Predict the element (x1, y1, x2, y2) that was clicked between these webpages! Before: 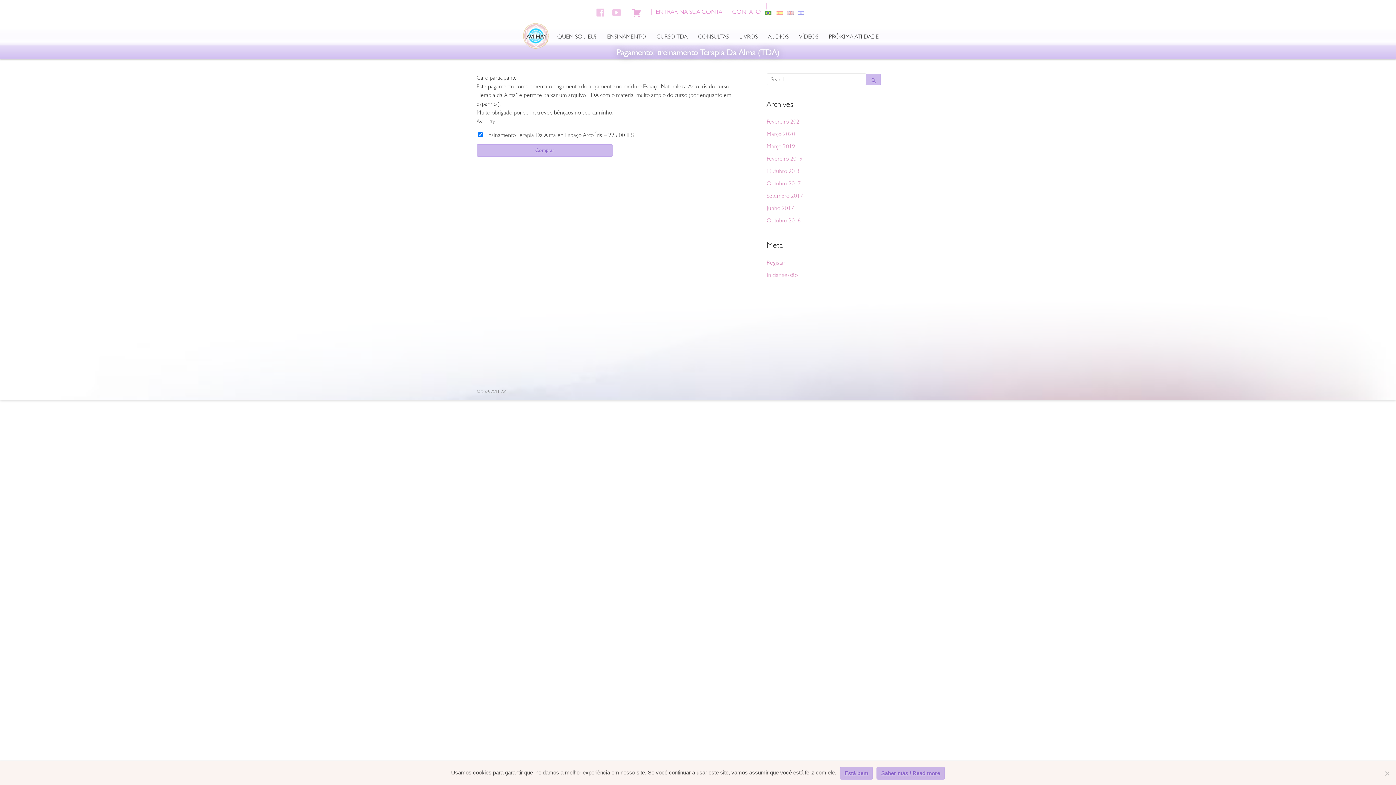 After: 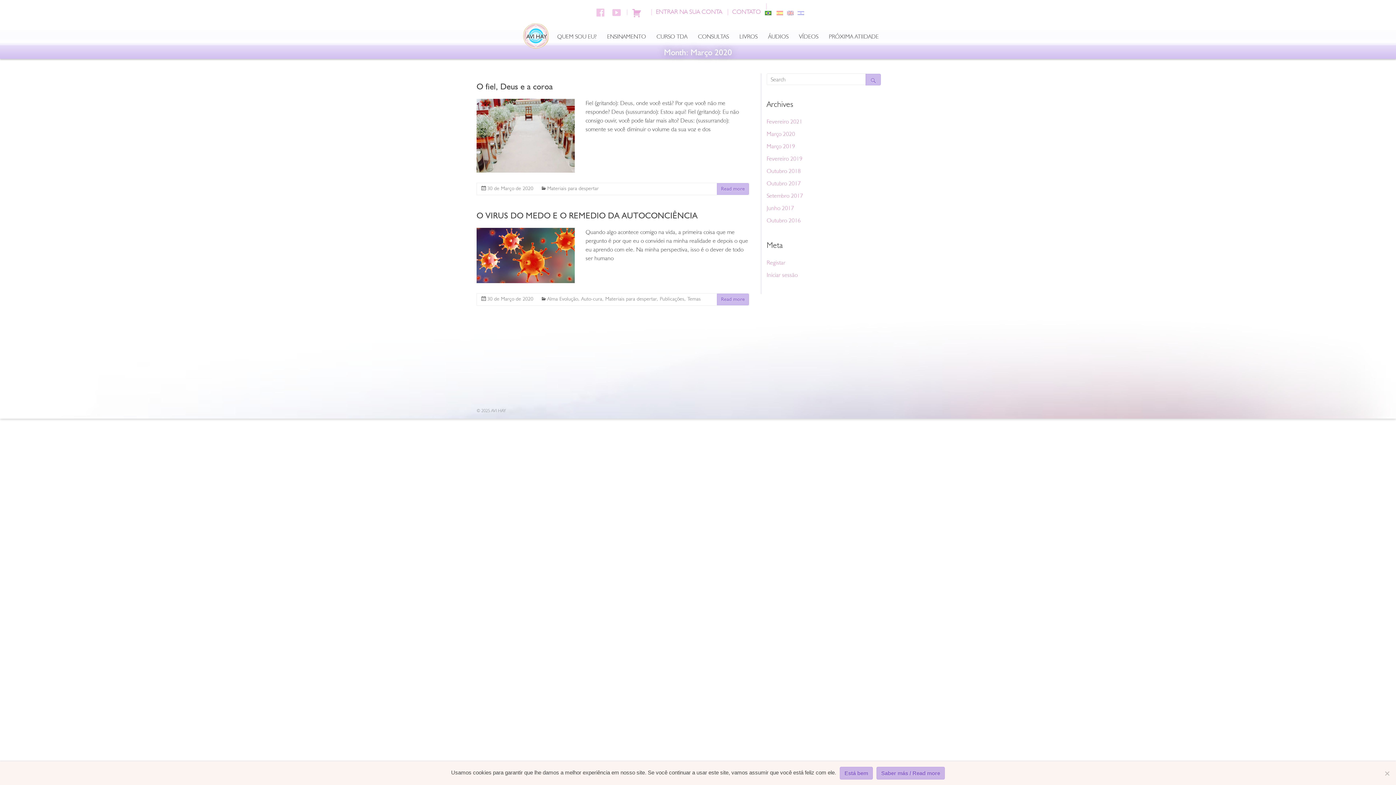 Action: bbox: (766, 130, 795, 137) label: Março 2020